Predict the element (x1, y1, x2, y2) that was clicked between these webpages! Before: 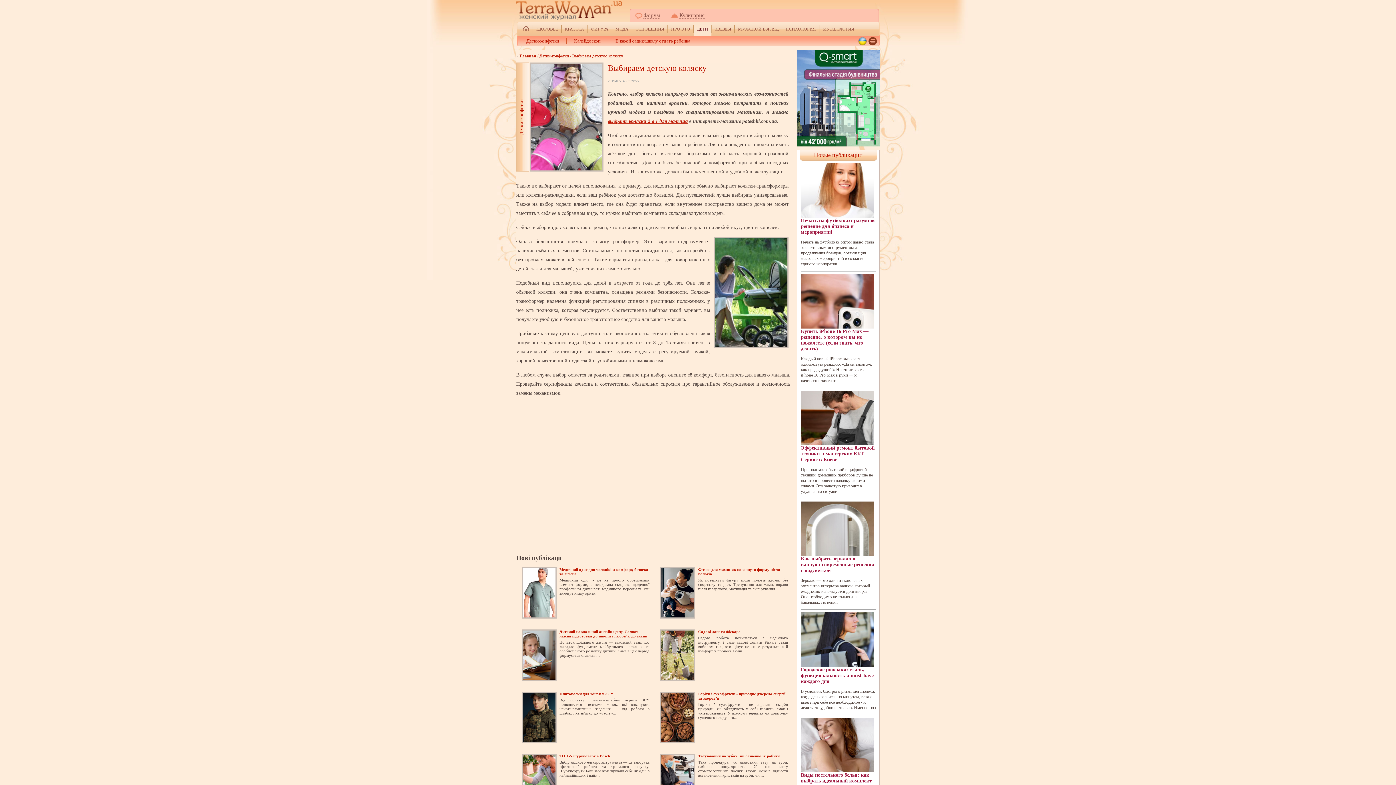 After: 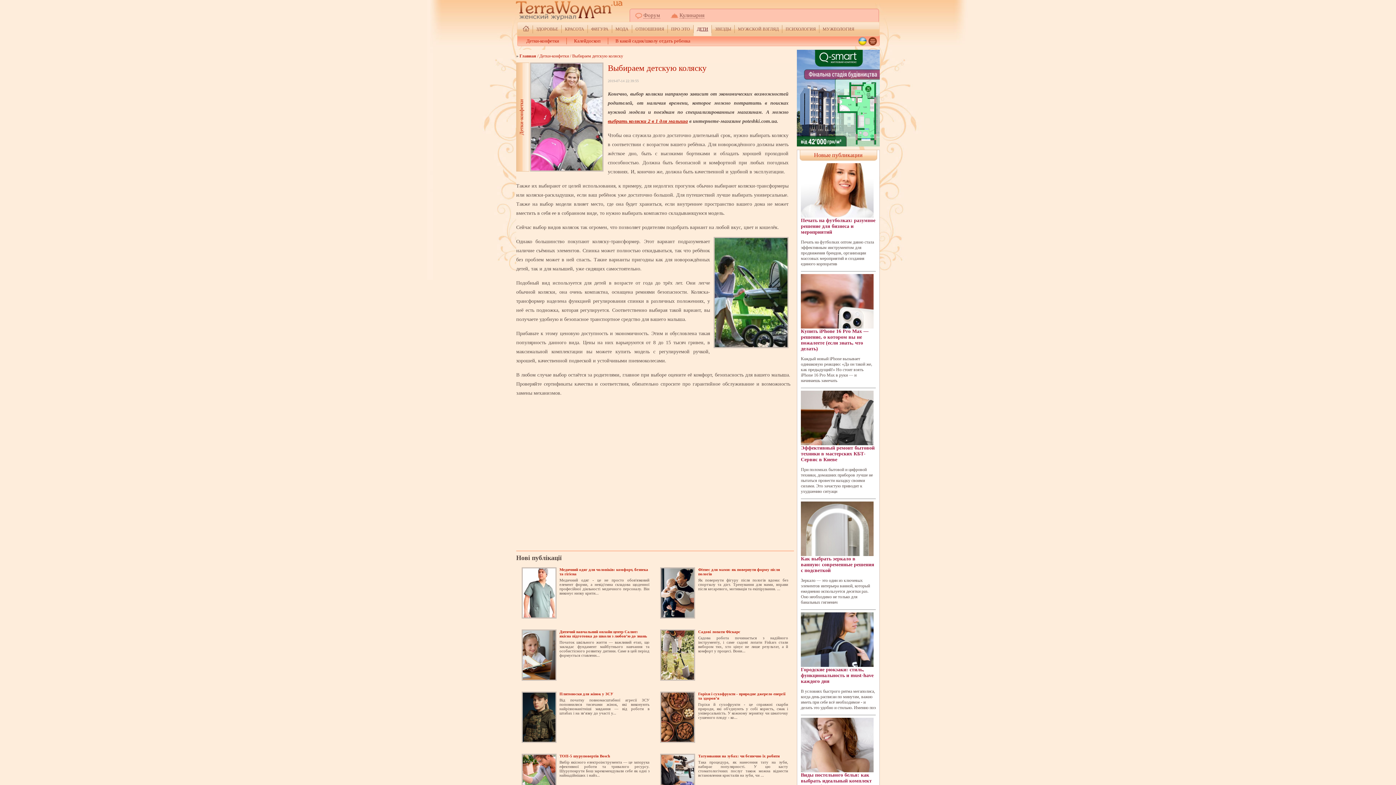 Action: bbox: (608, 118, 688, 124) label: выбрать коляски 2 в 1 для малыша